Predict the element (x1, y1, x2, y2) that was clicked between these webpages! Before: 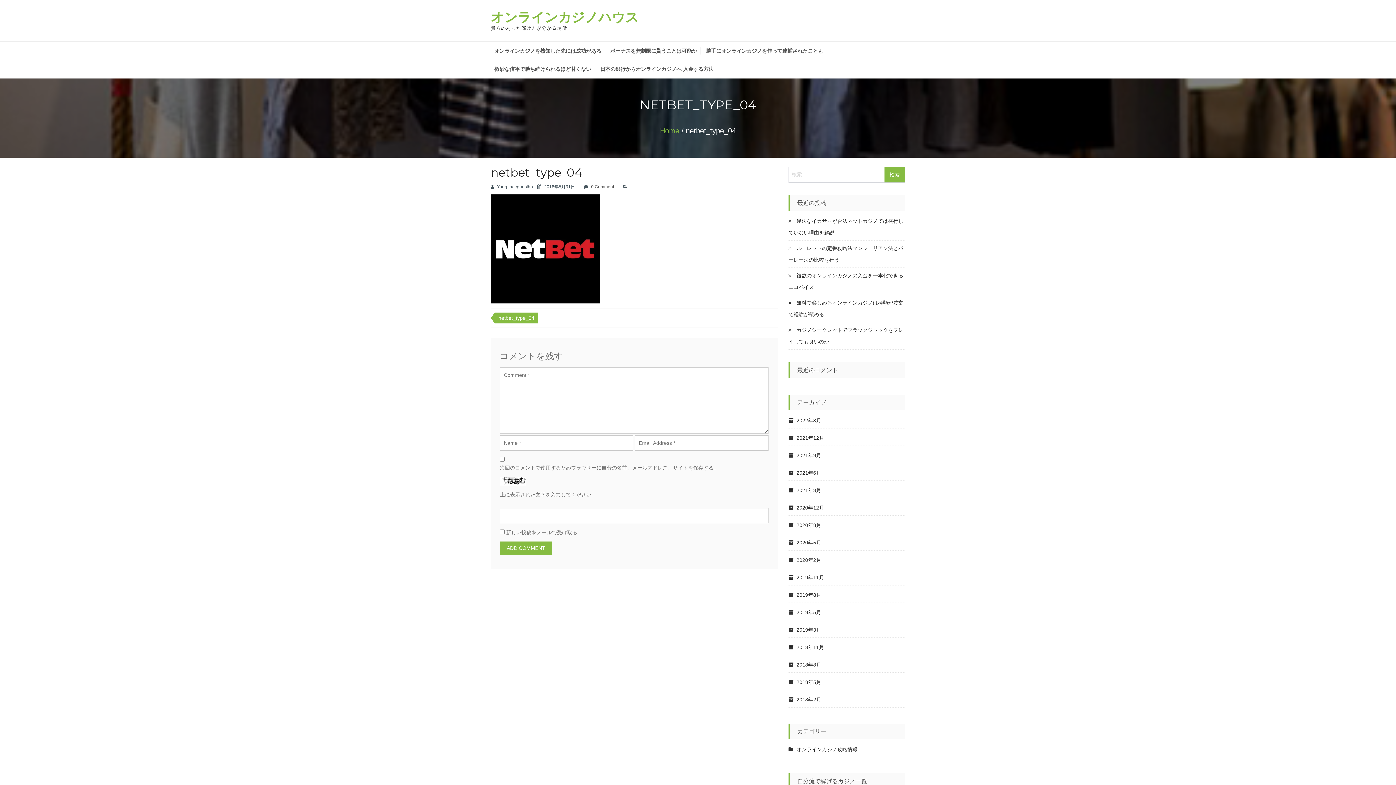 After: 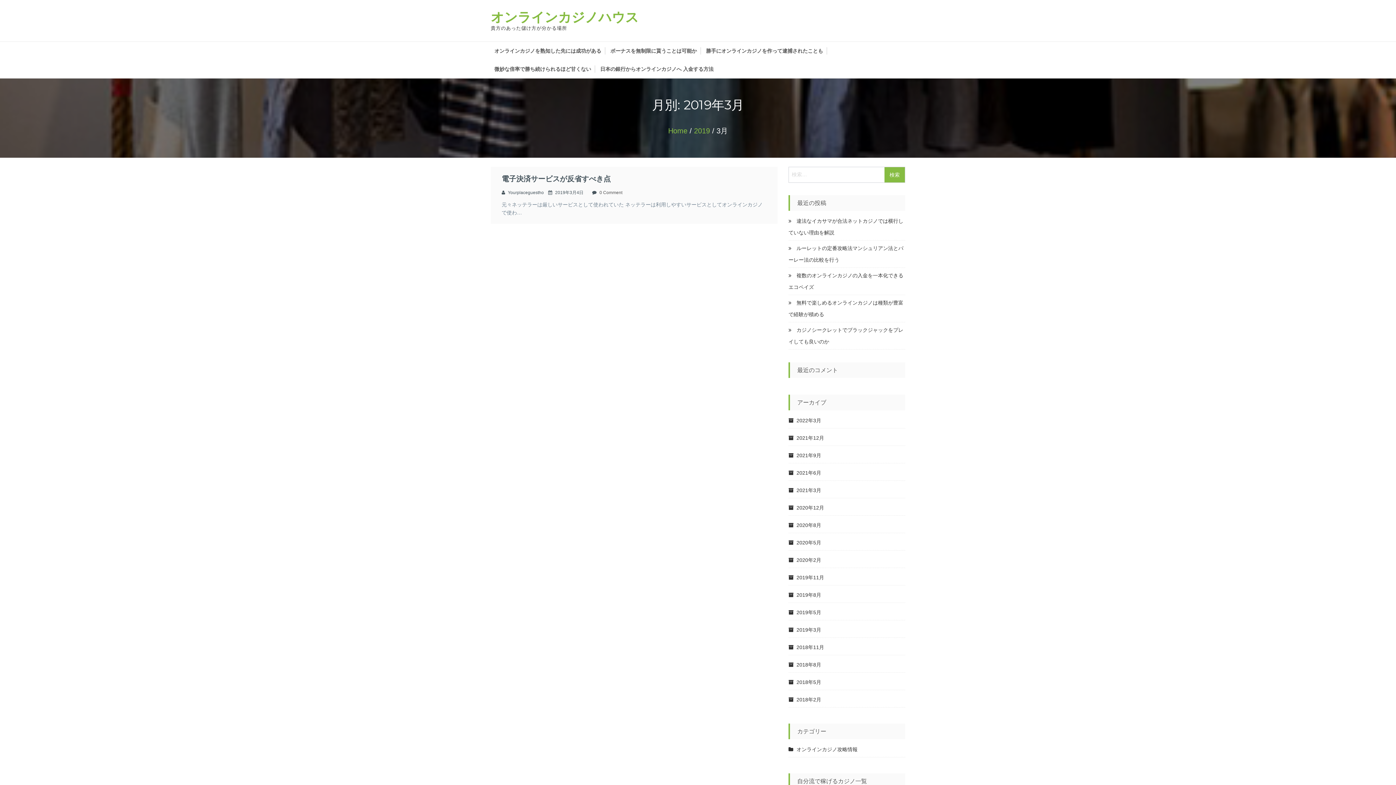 Action: label: 2019年3月 bbox: (788, 624, 821, 635)